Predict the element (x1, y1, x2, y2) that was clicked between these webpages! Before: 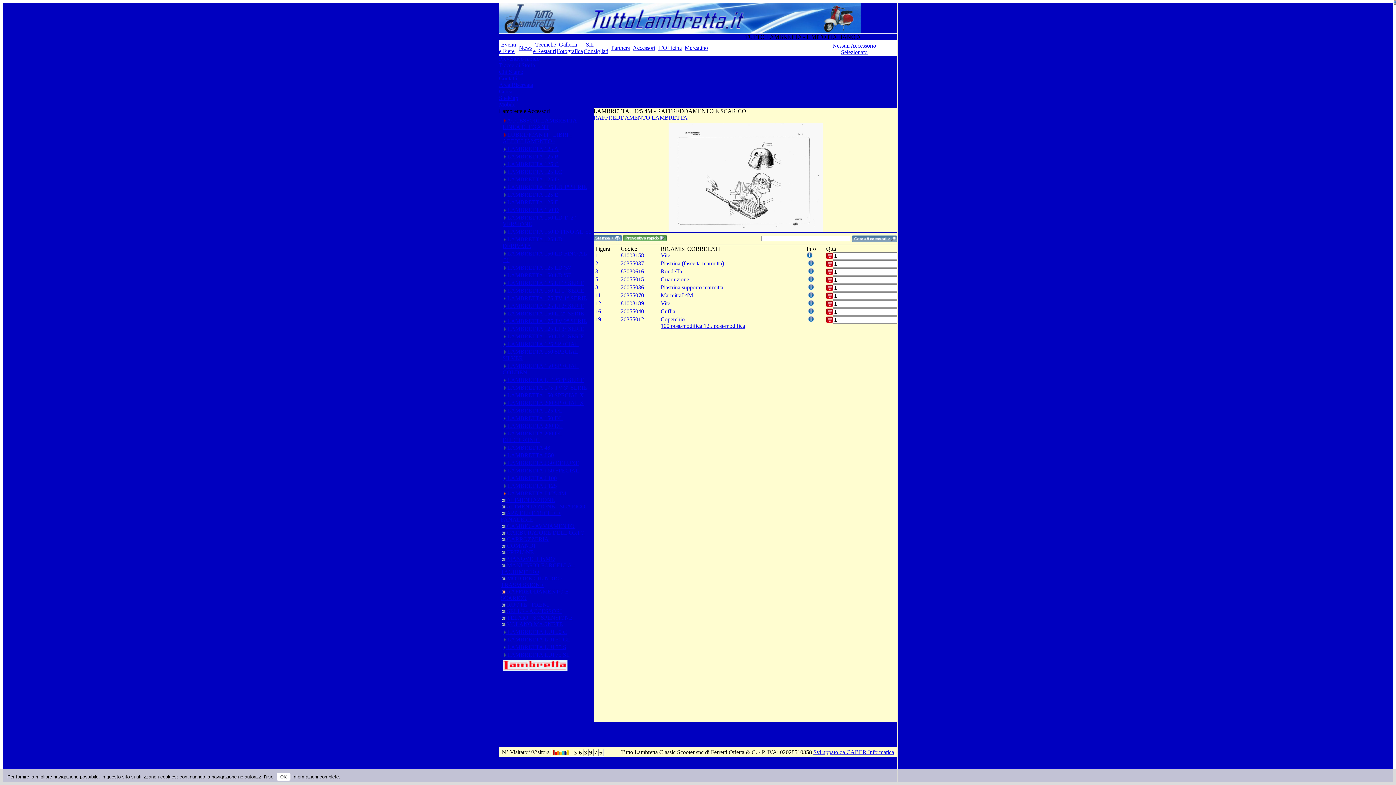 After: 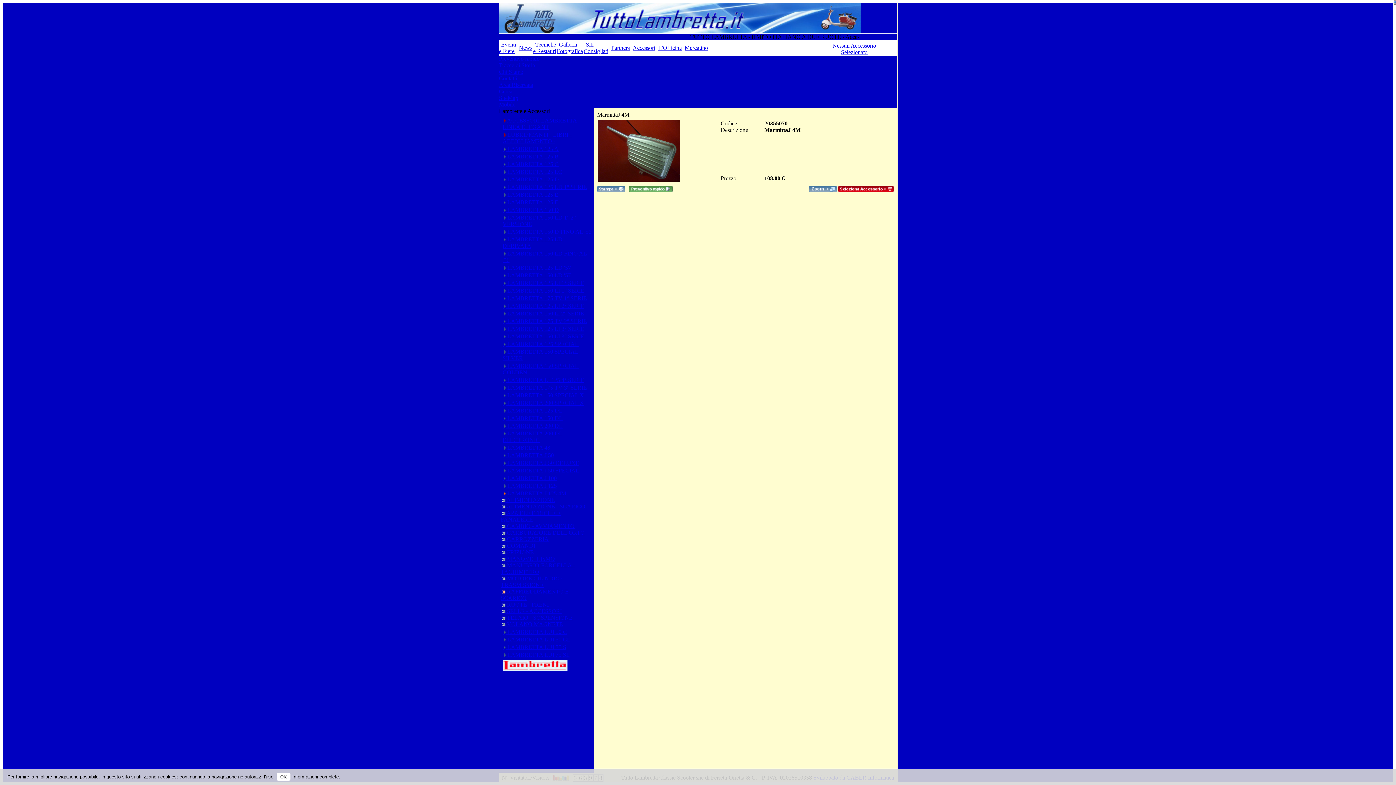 Action: bbox: (808, 293, 814, 299)